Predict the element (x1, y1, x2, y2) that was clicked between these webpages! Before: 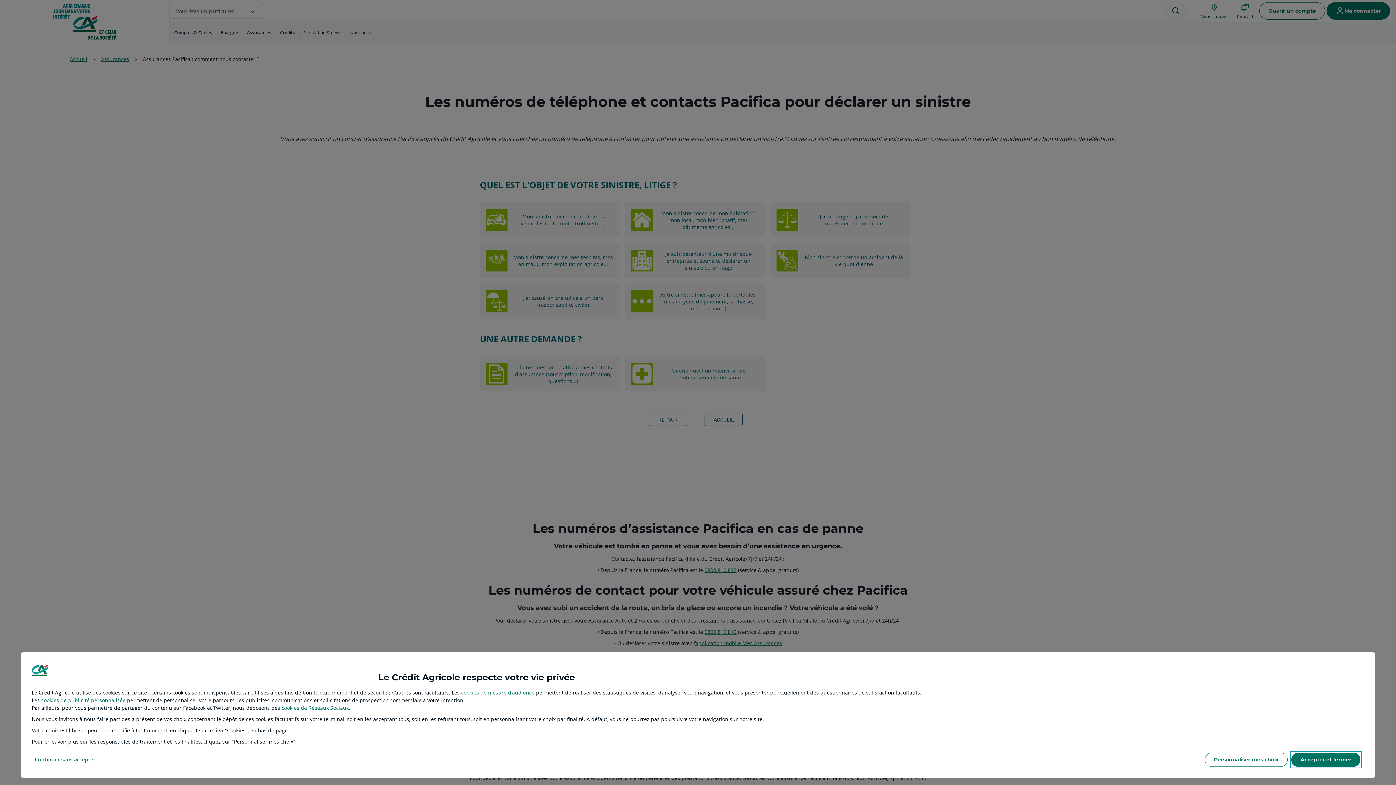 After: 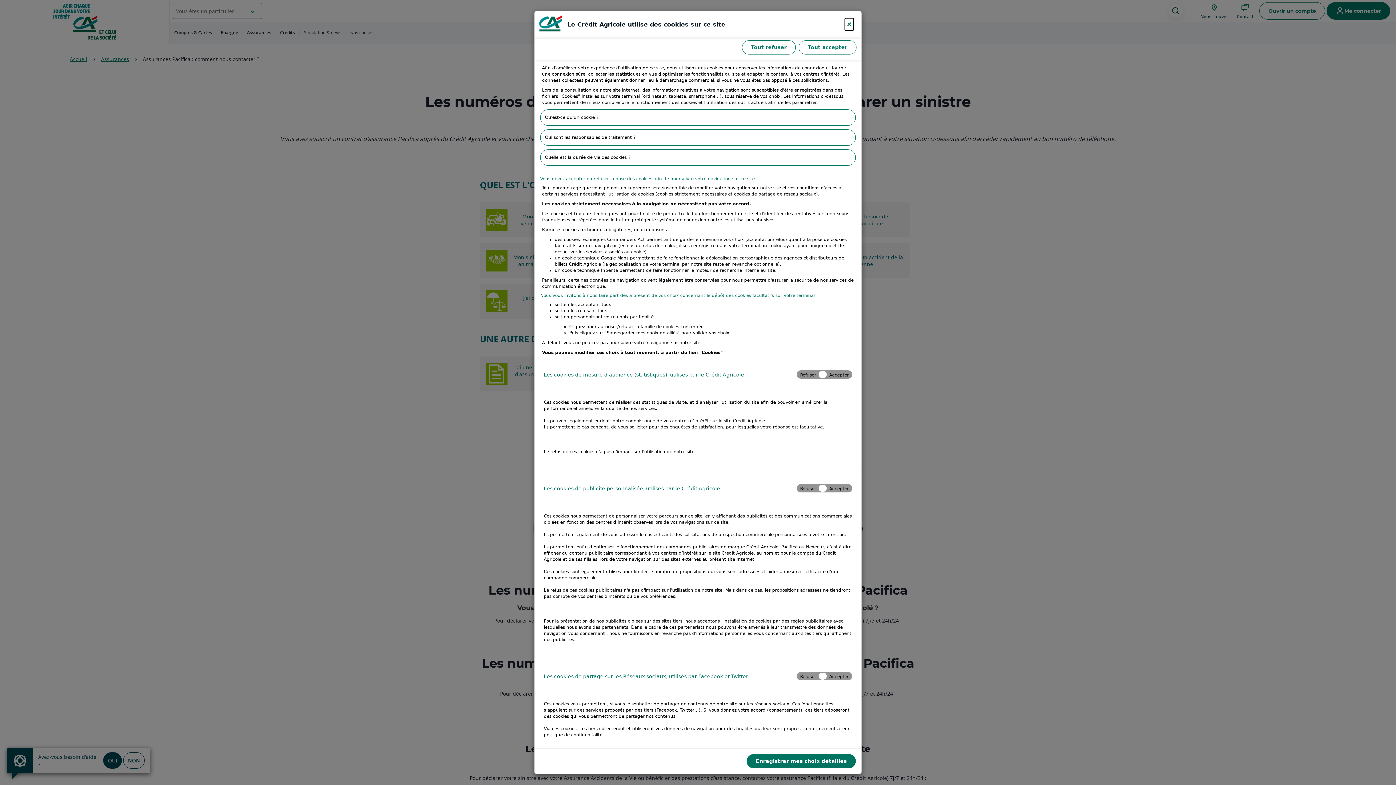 Action: label: Personalize privacy settings bbox: (1205, 753, 1288, 767)